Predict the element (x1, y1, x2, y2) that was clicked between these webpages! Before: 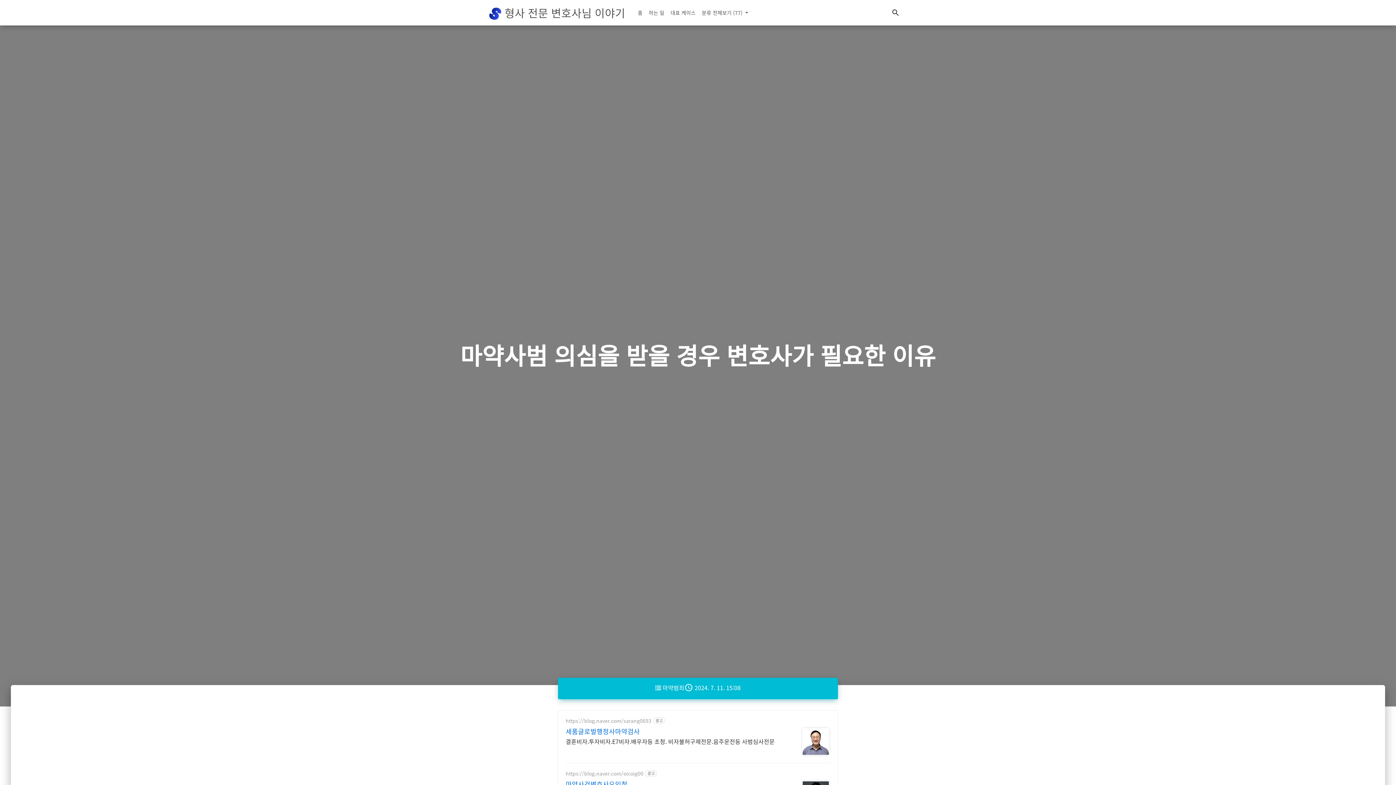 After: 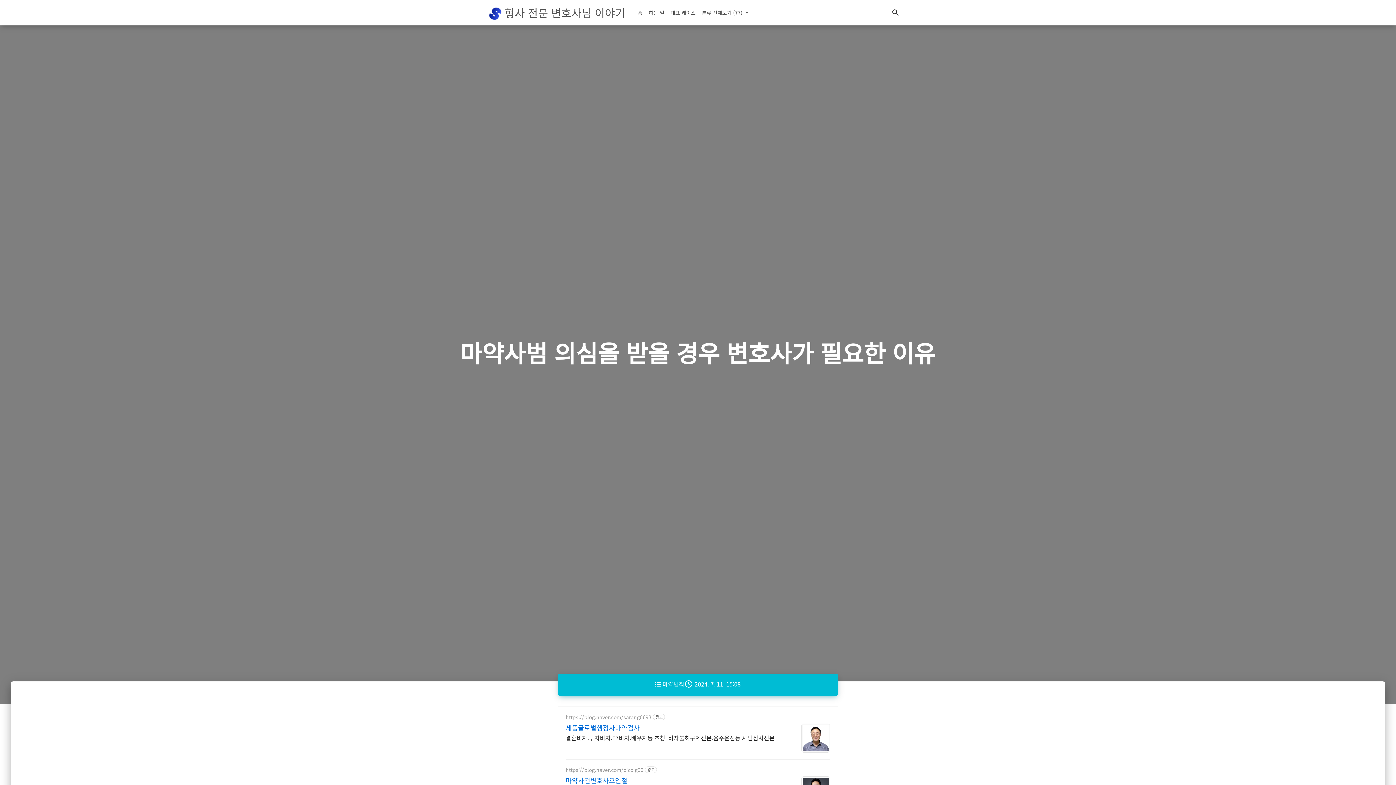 Action: label: 마약사건변호사오인철 bbox: (565, 780, 684, 789)